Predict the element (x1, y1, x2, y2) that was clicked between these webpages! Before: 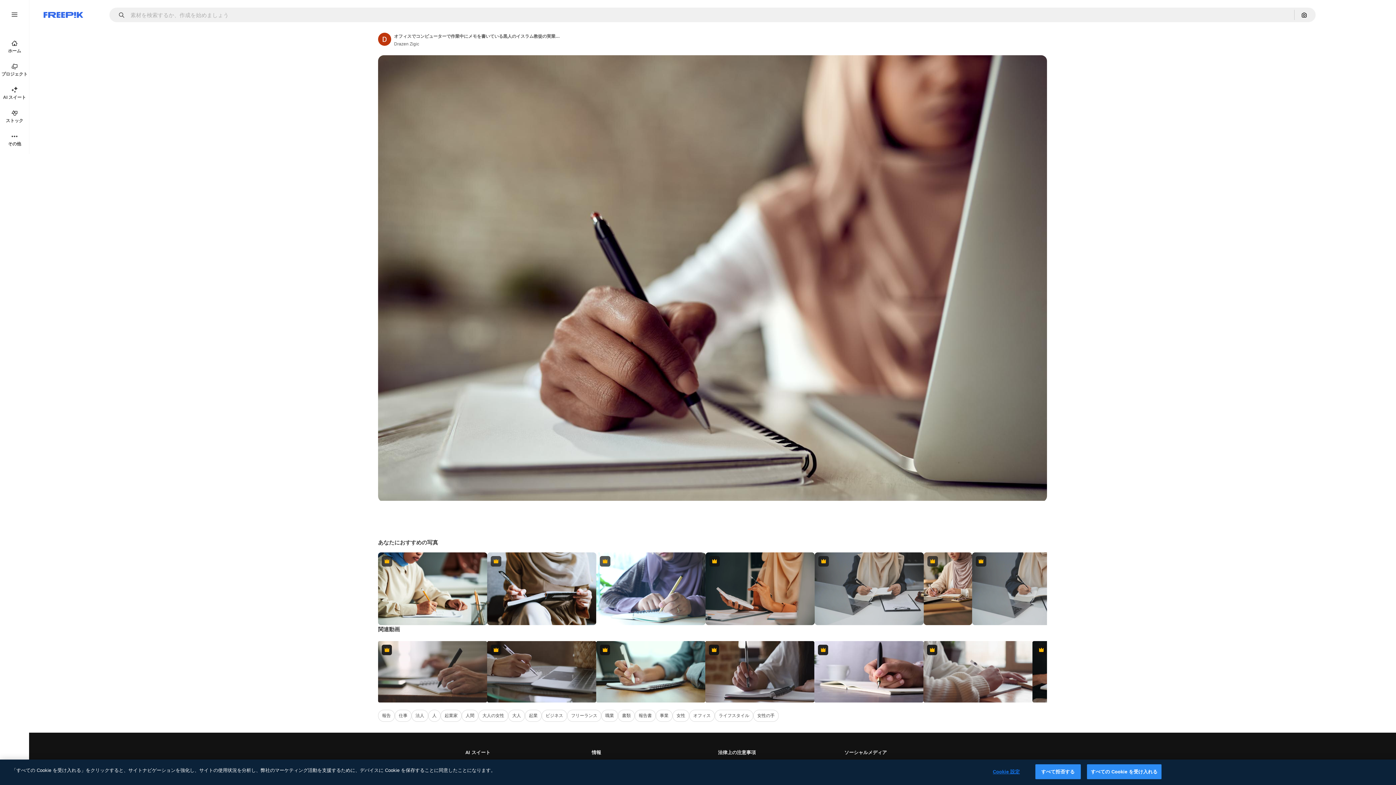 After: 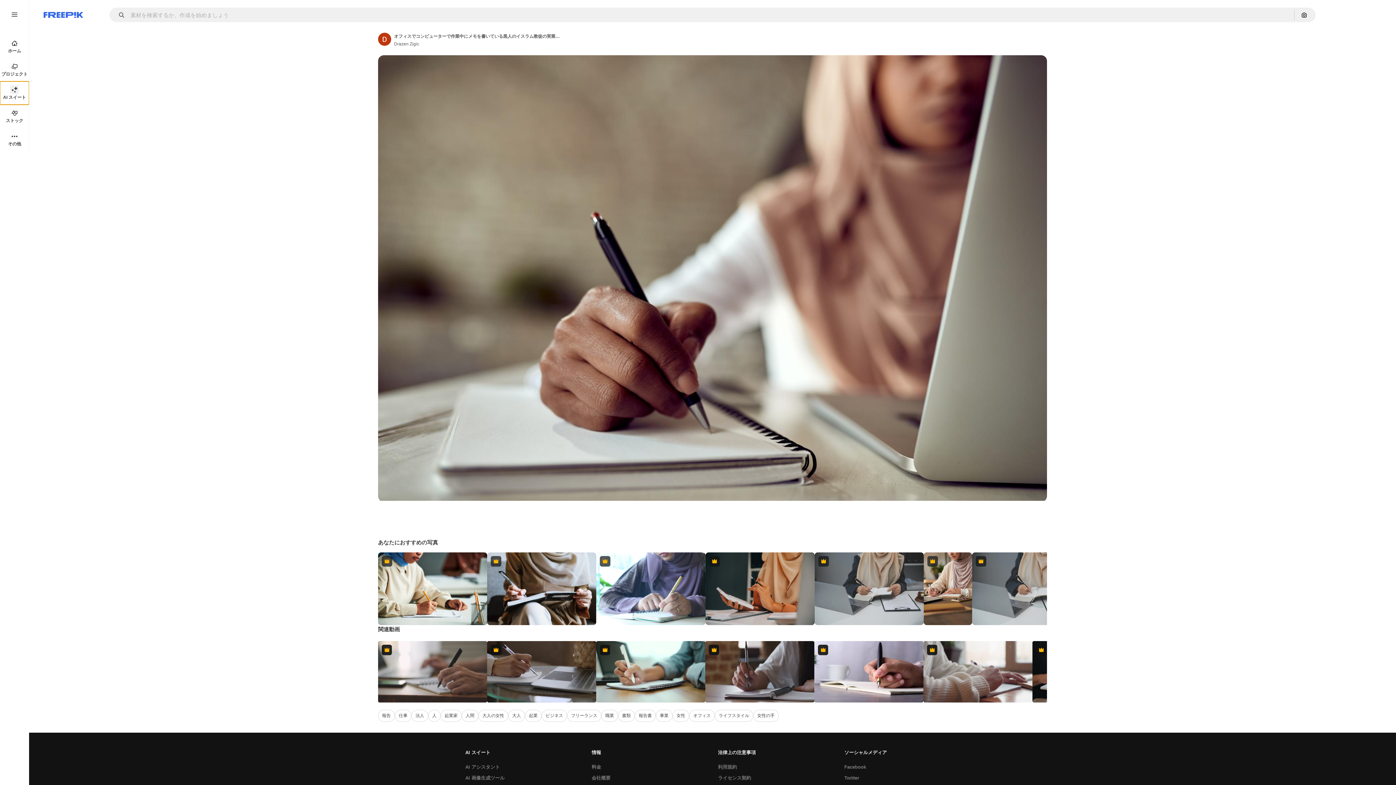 Action: bbox: (0, 81, 29, 104) label: AI スイート